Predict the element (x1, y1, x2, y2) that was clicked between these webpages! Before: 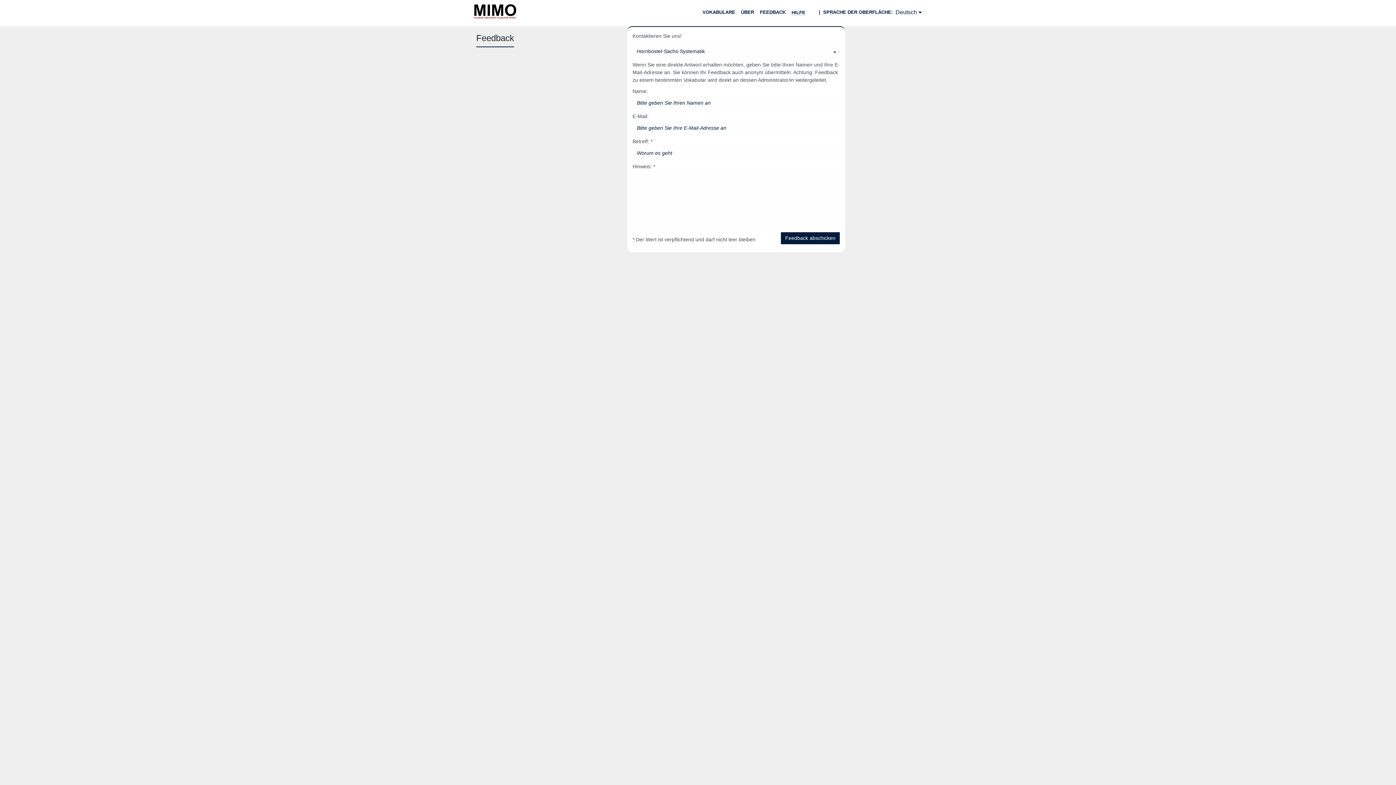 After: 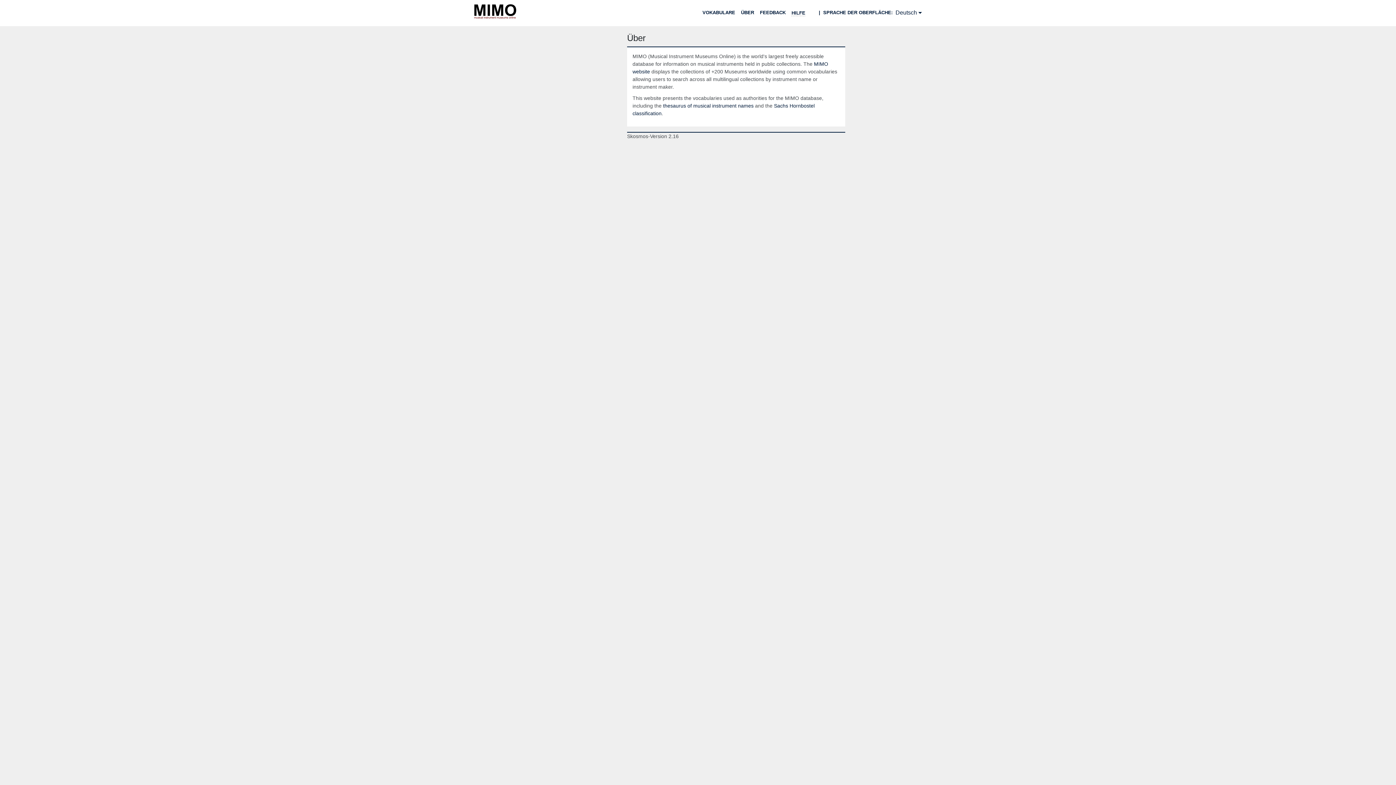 Action: bbox: (741, 8, 754, 15) label: ÜBER